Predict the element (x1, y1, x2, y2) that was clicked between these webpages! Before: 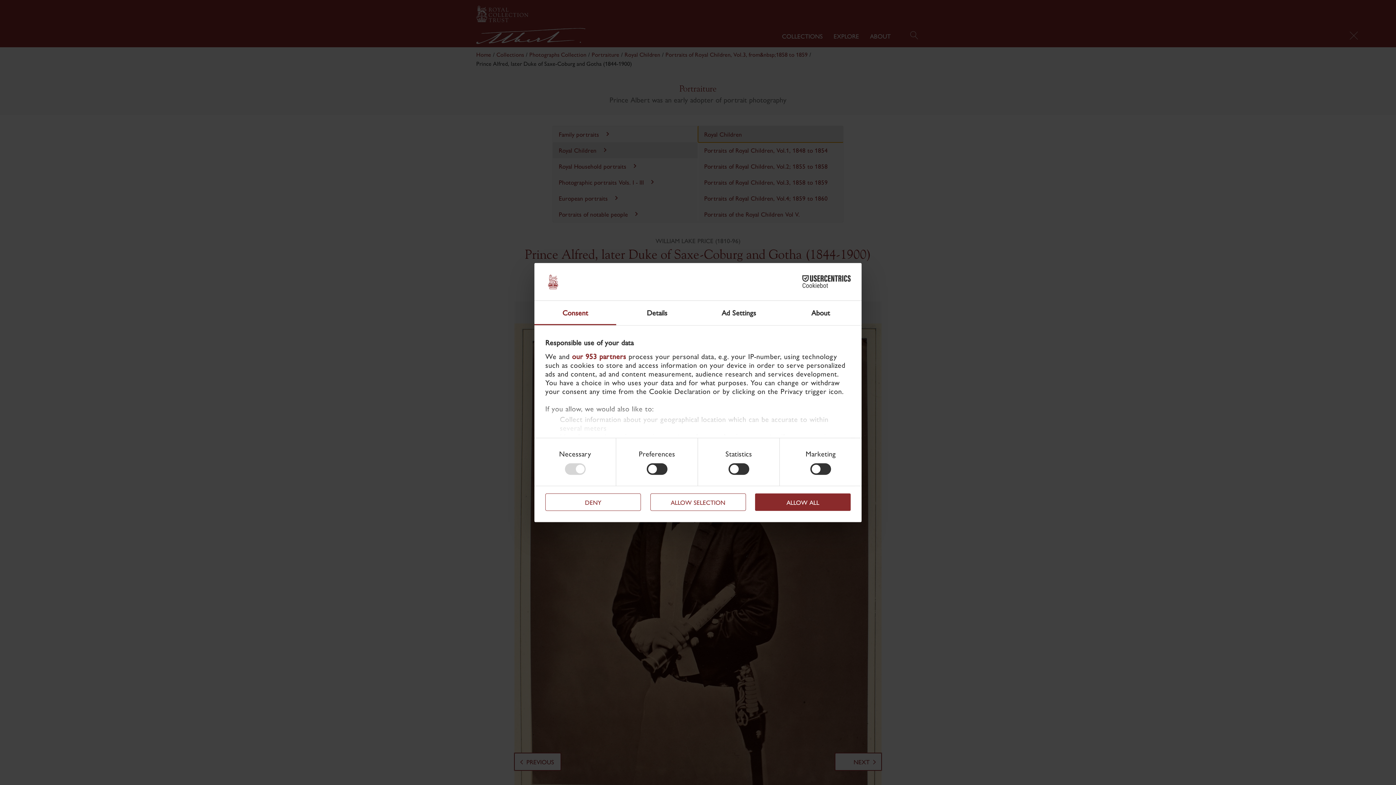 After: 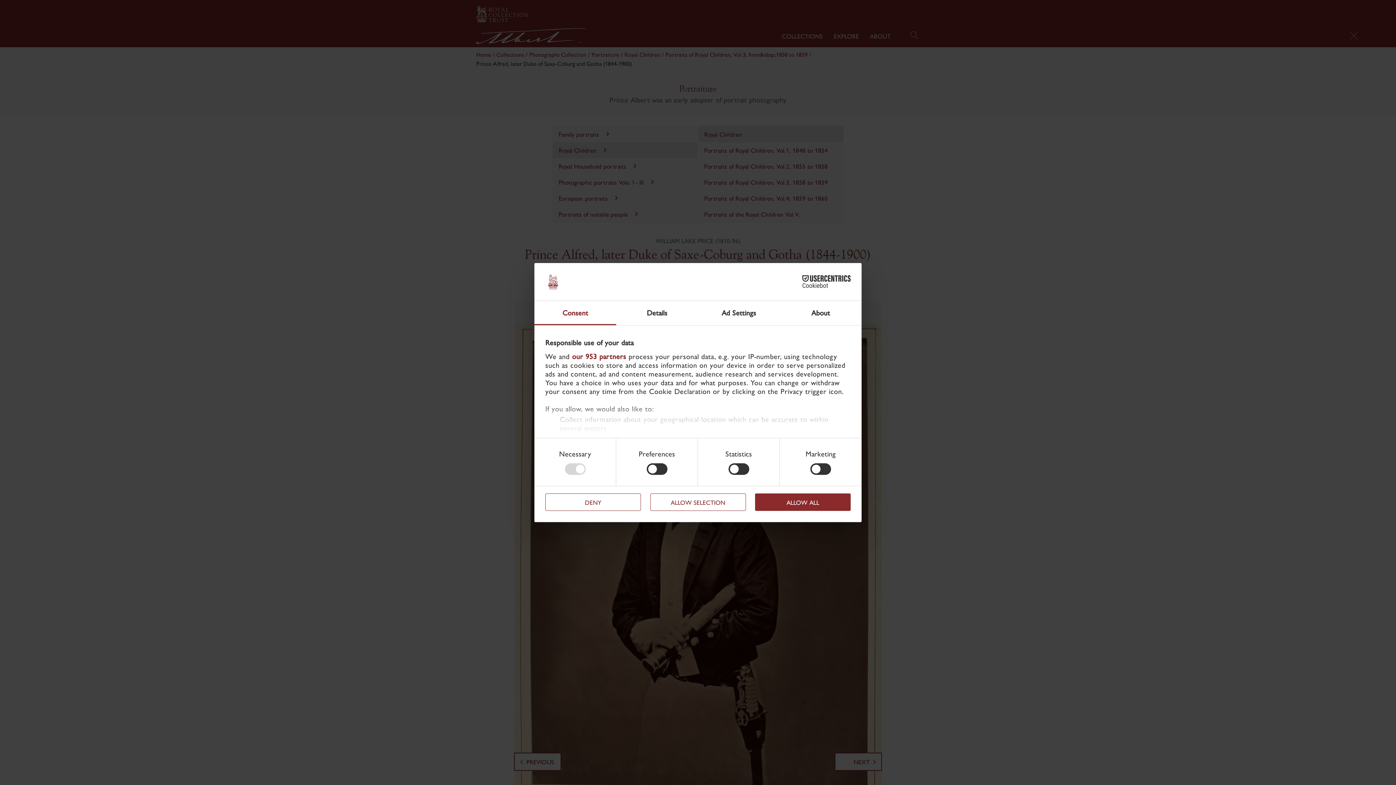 Action: bbox: (787, 274, 850, 289) label: Cookiebot - opens in a new window